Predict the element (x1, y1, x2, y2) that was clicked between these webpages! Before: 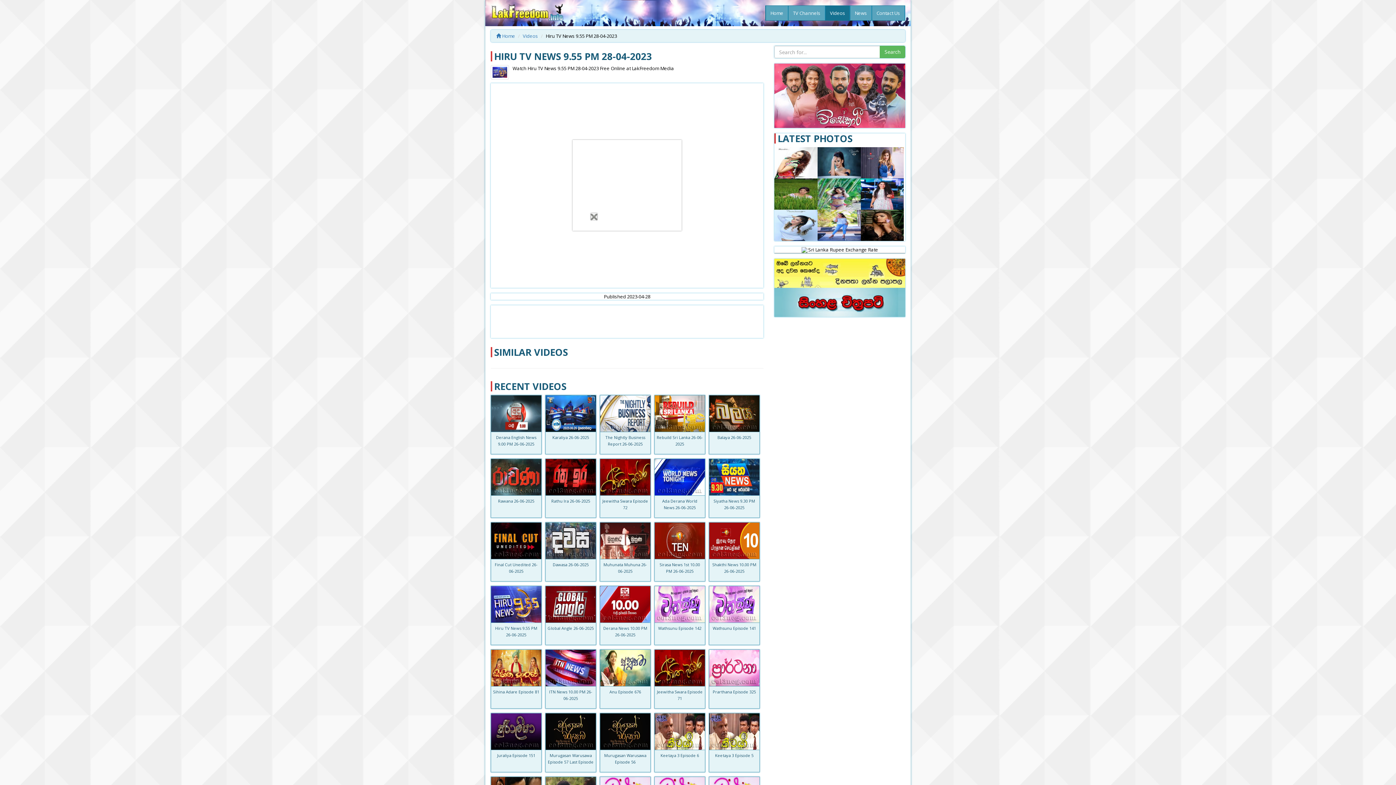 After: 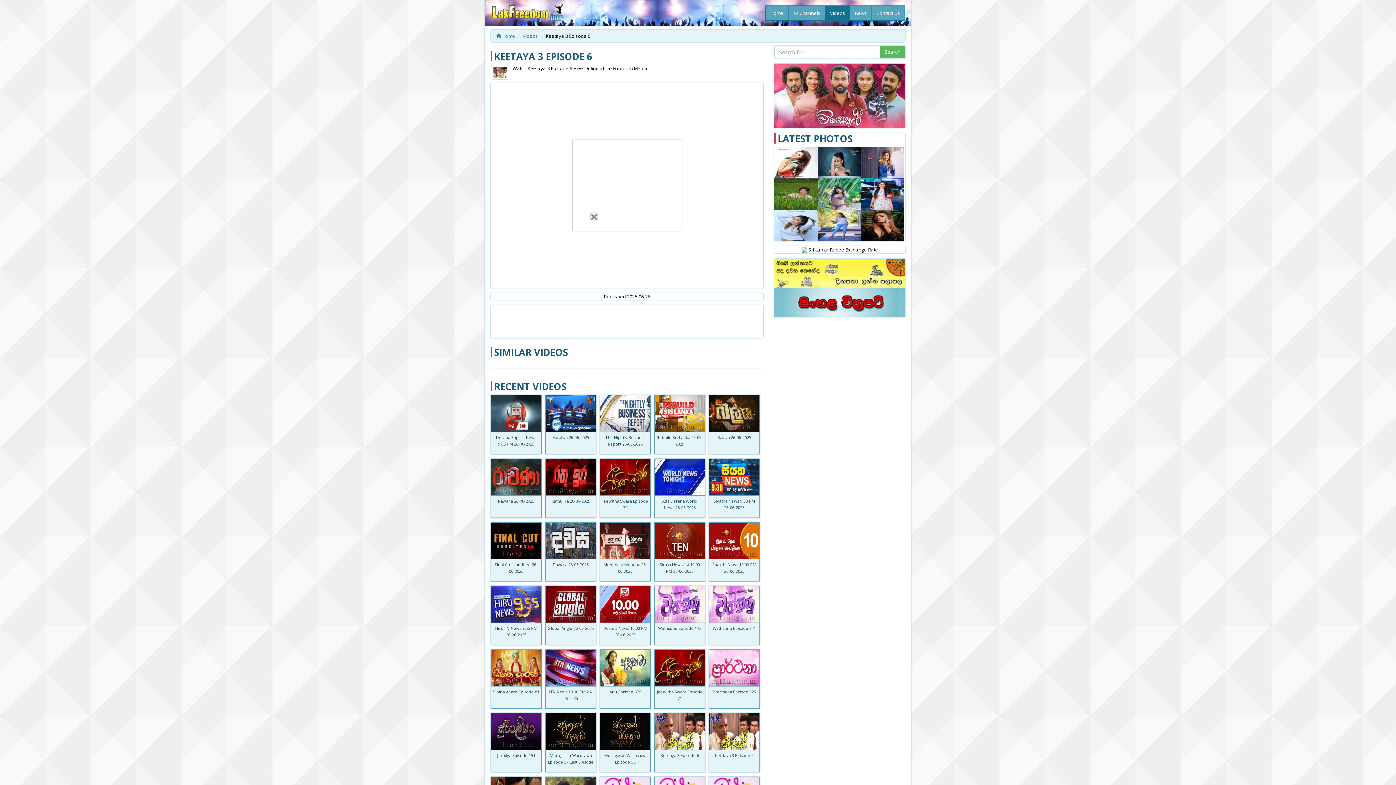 Action: bbox: (654, 727, 705, 734)